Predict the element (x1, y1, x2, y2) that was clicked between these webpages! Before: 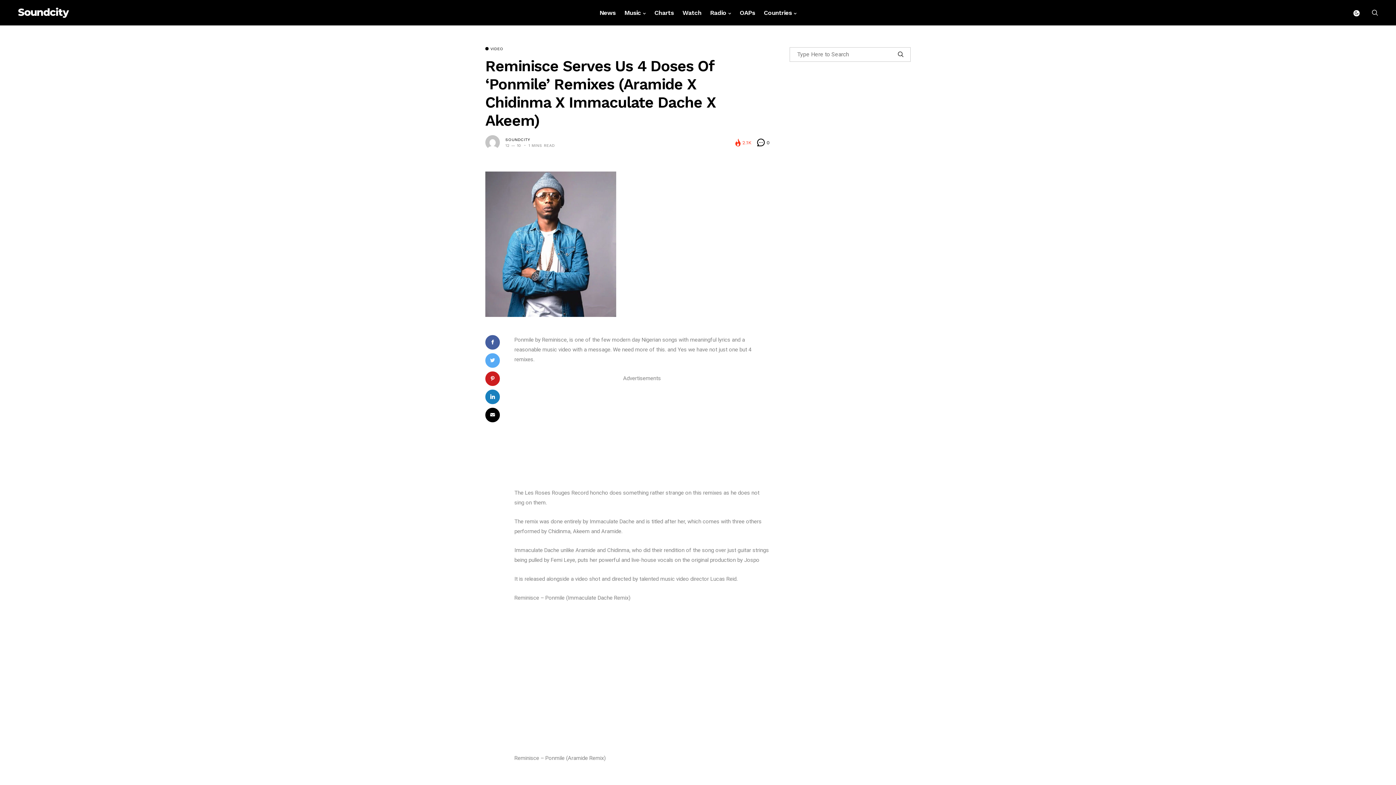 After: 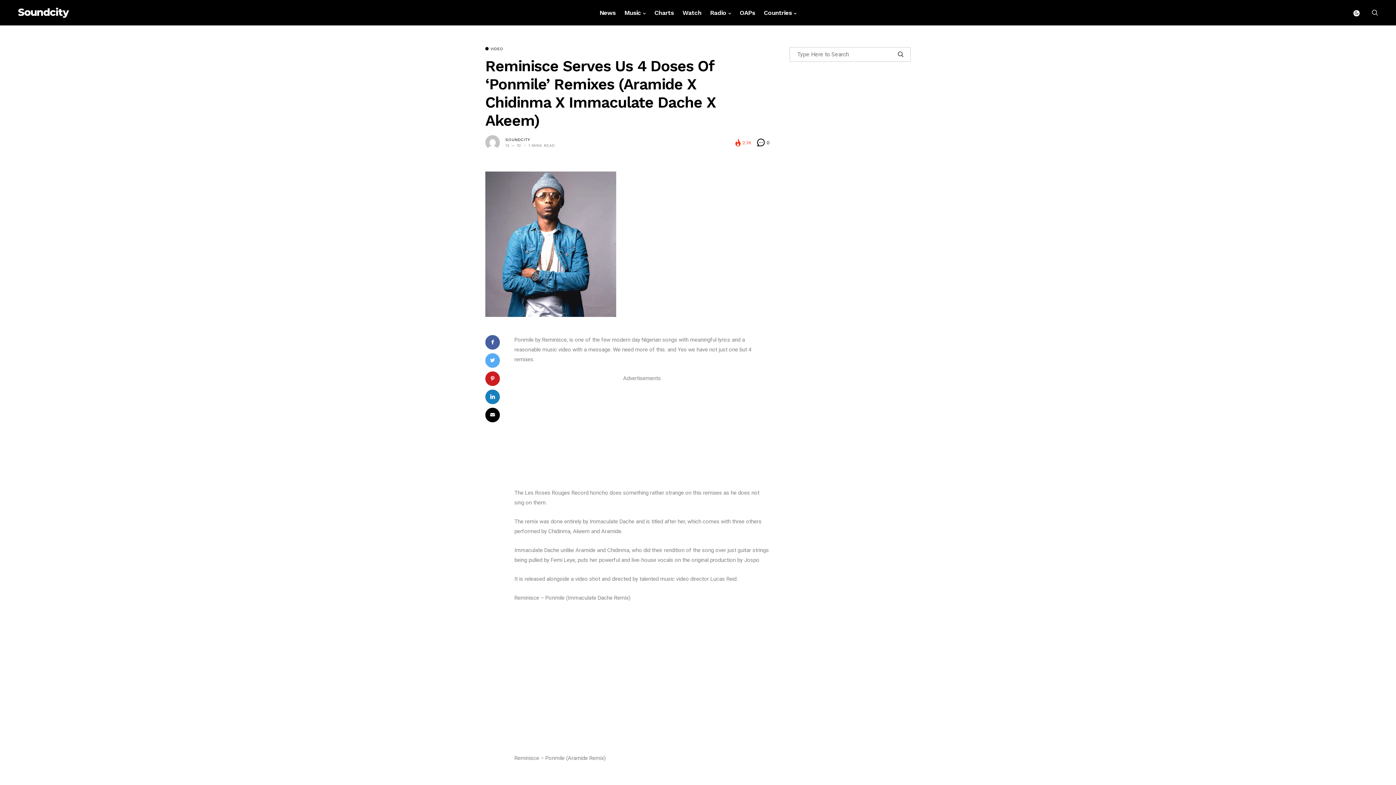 Action: bbox: (485, 371, 500, 386)